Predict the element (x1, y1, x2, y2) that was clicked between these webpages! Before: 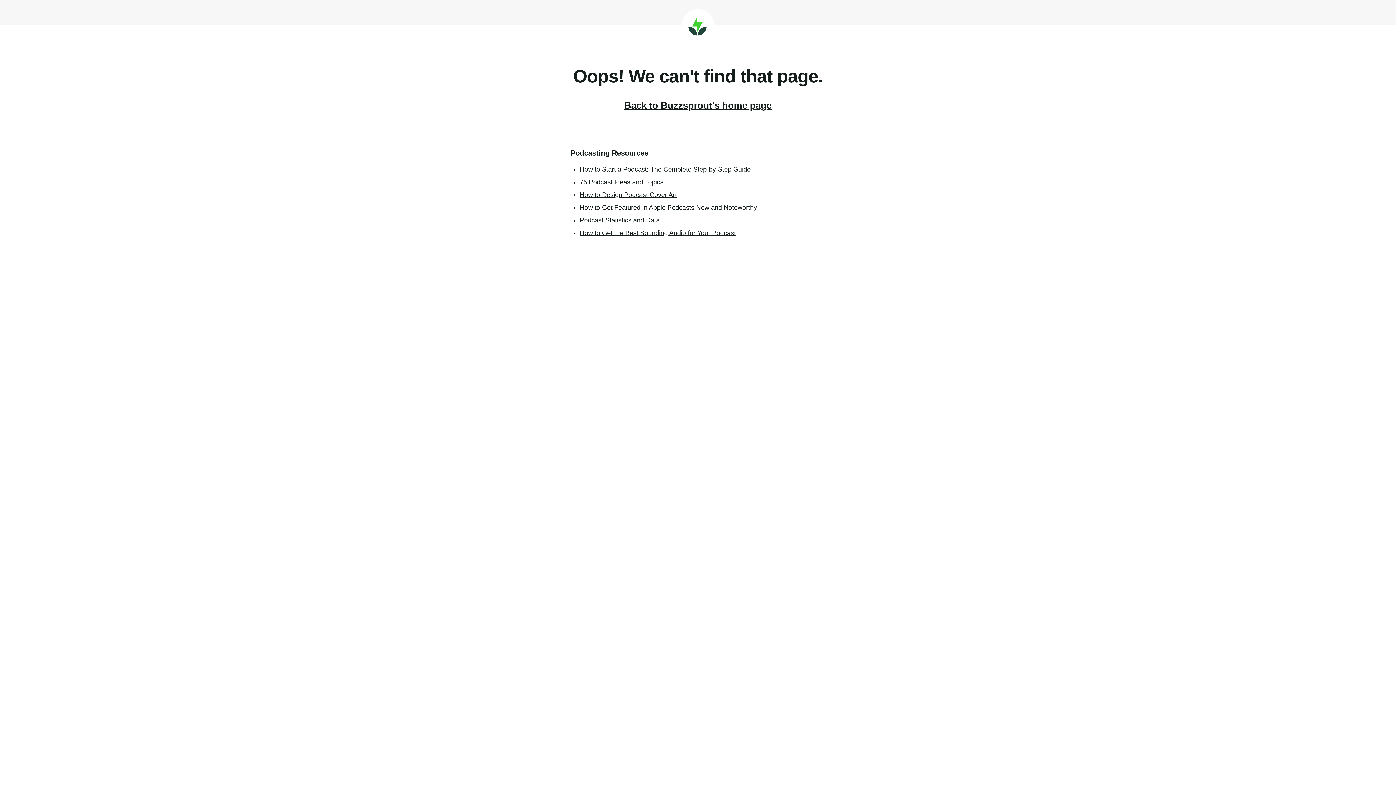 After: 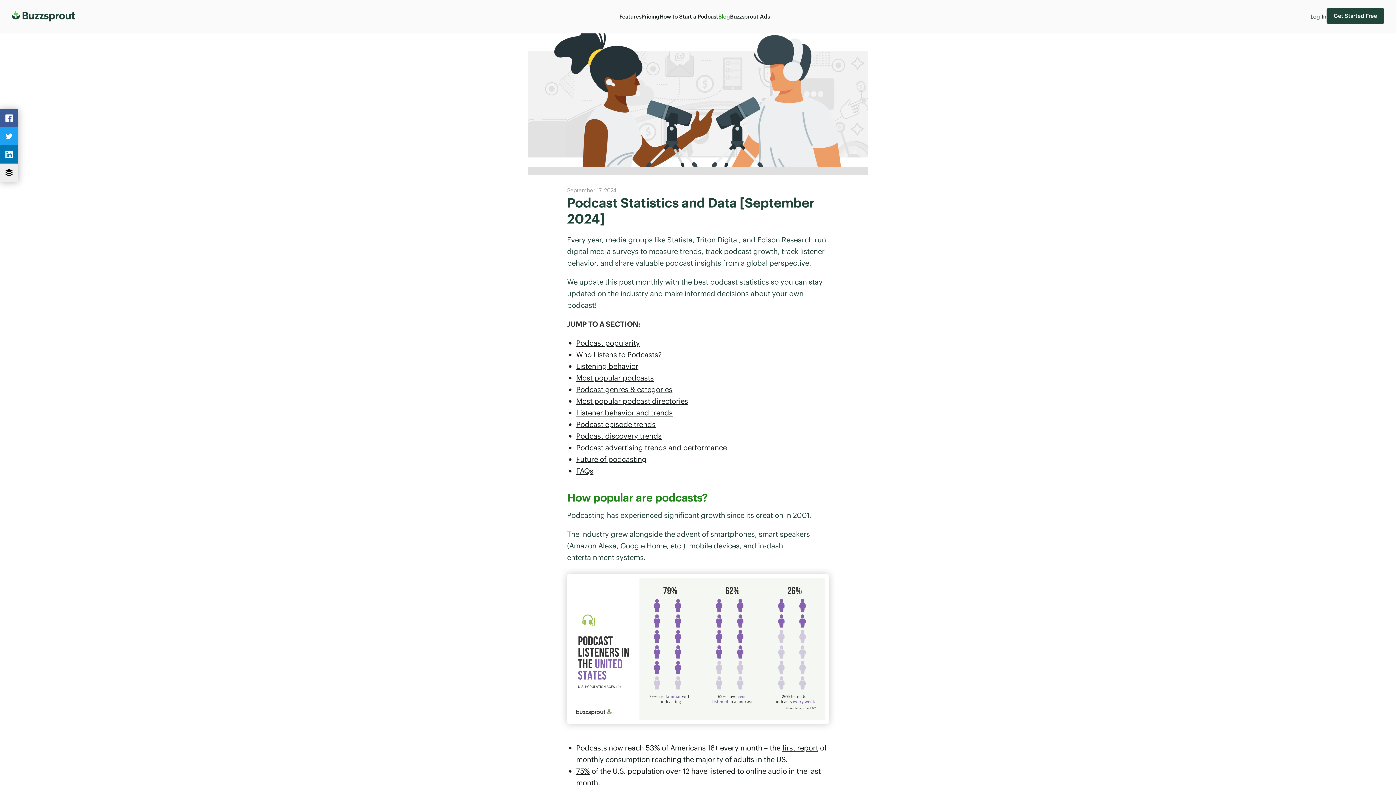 Action: bbox: (580, 216, 660, 224) label: Podcast Statistics and Data